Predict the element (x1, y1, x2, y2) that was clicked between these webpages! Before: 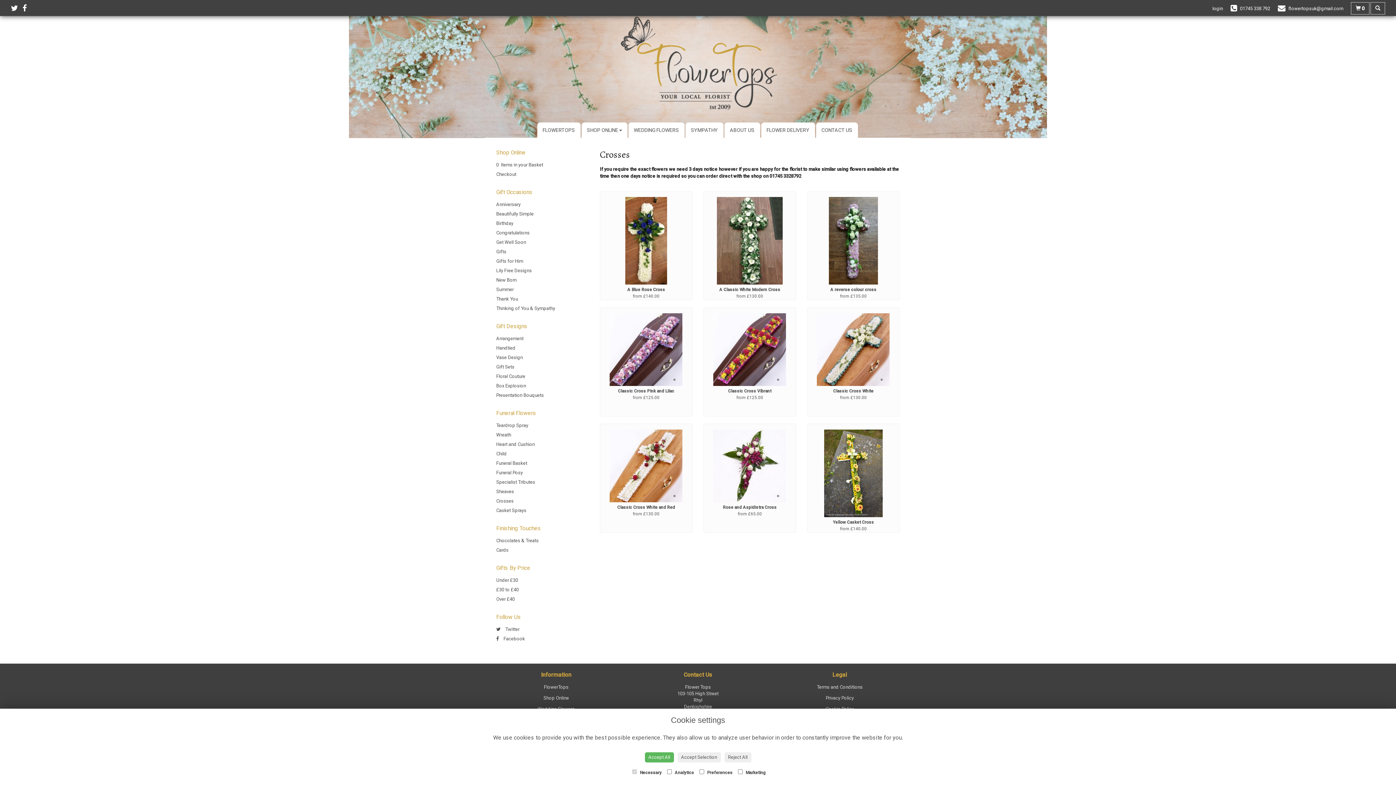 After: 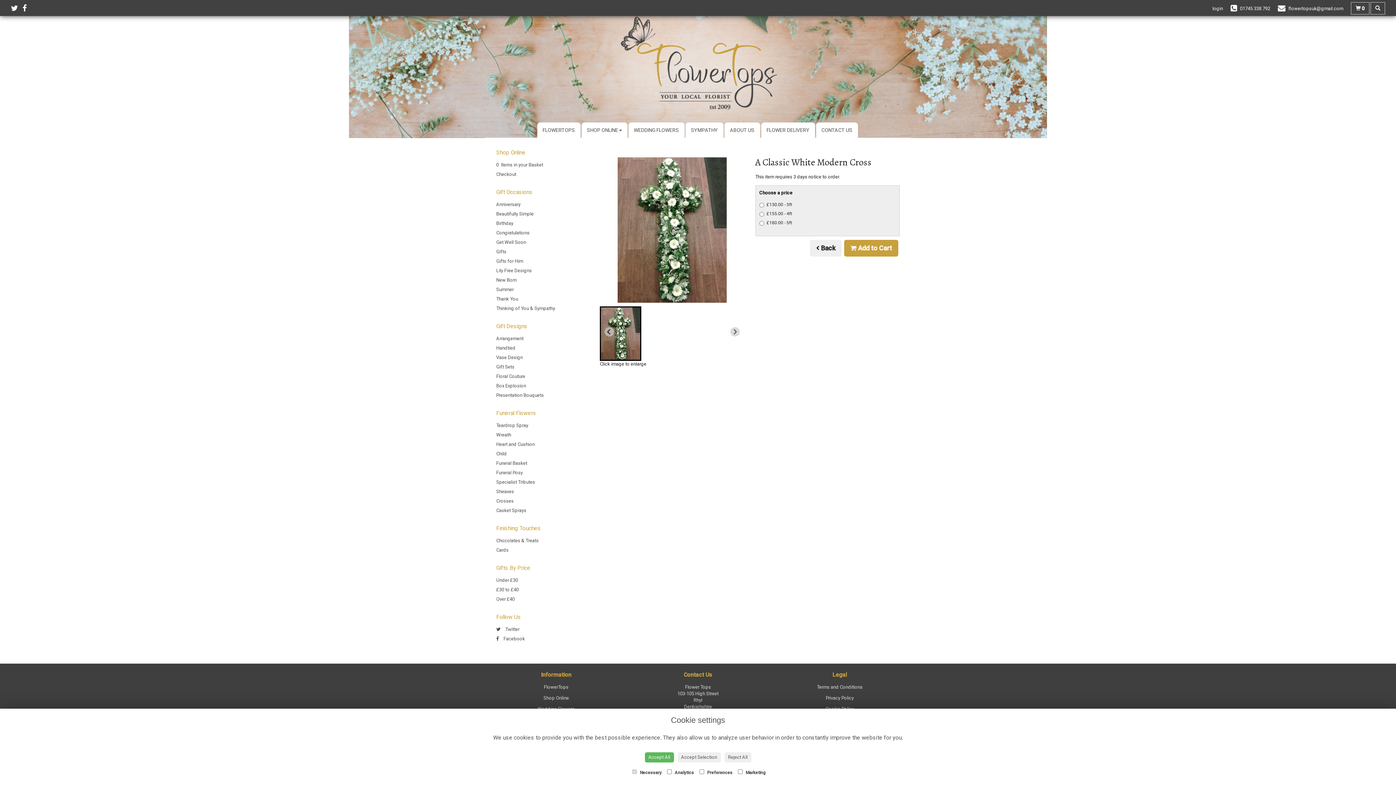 Action: label: A Classic White Modern Cross
from £130.00 bbox: (703, 191, 796, 300)